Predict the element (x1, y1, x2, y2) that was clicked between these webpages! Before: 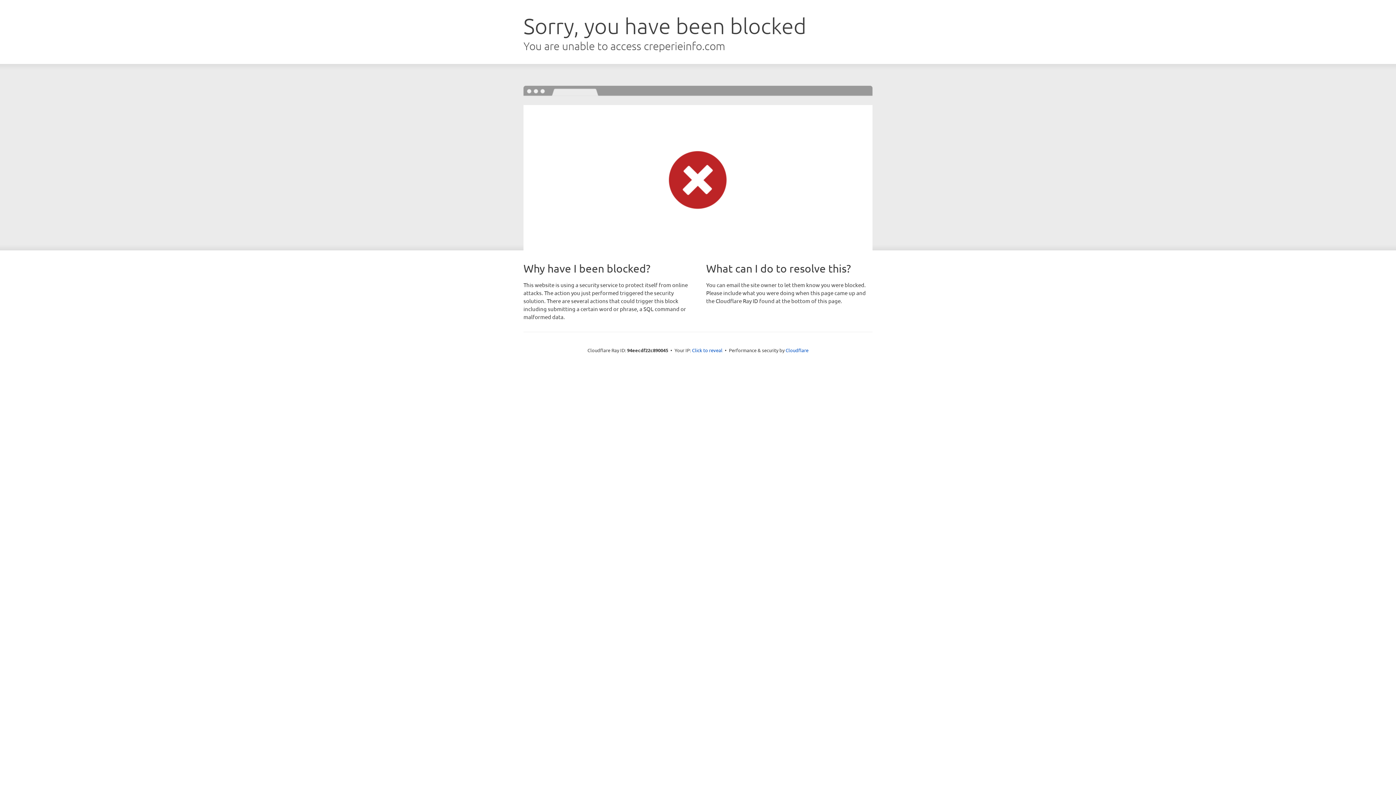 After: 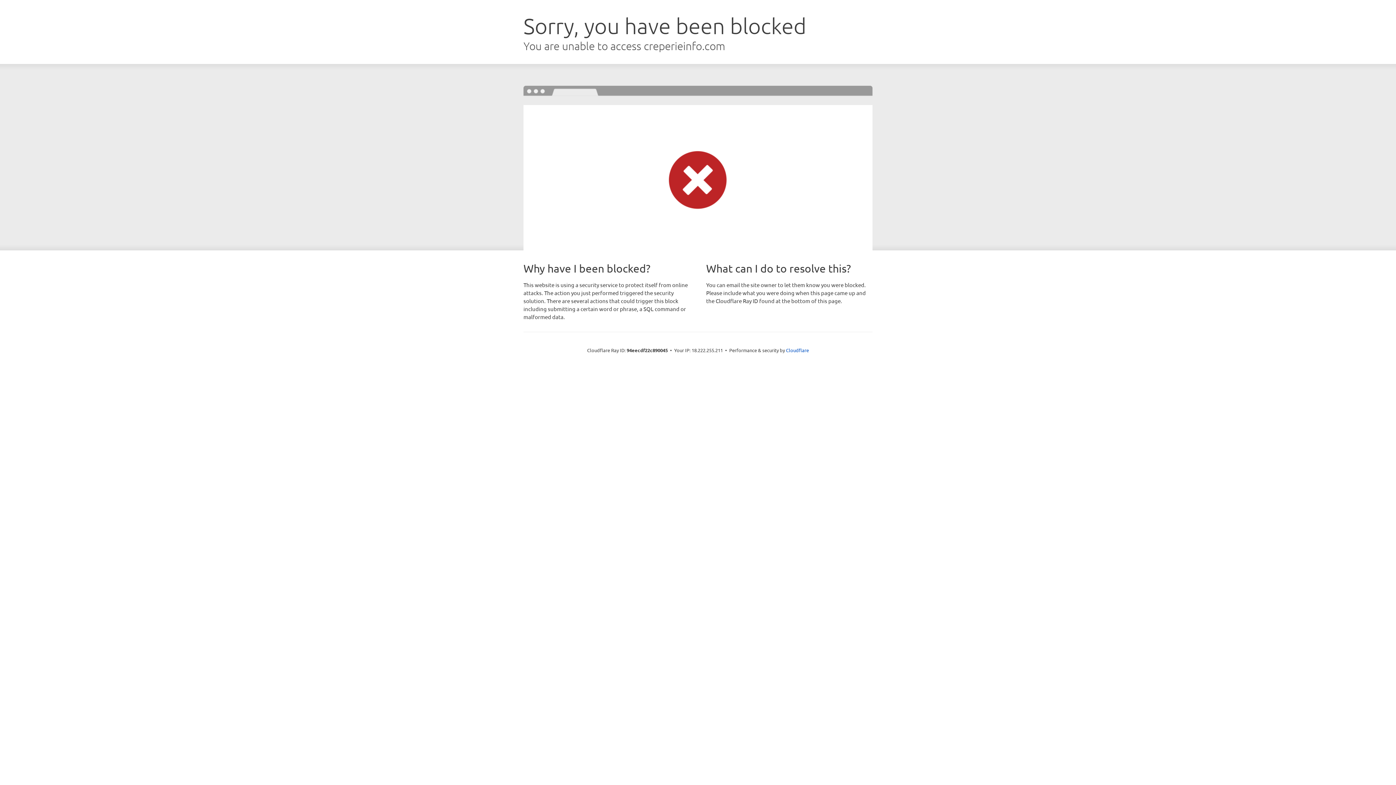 Action: bbox: (692, 346, 722, 353) label: Click to reveal